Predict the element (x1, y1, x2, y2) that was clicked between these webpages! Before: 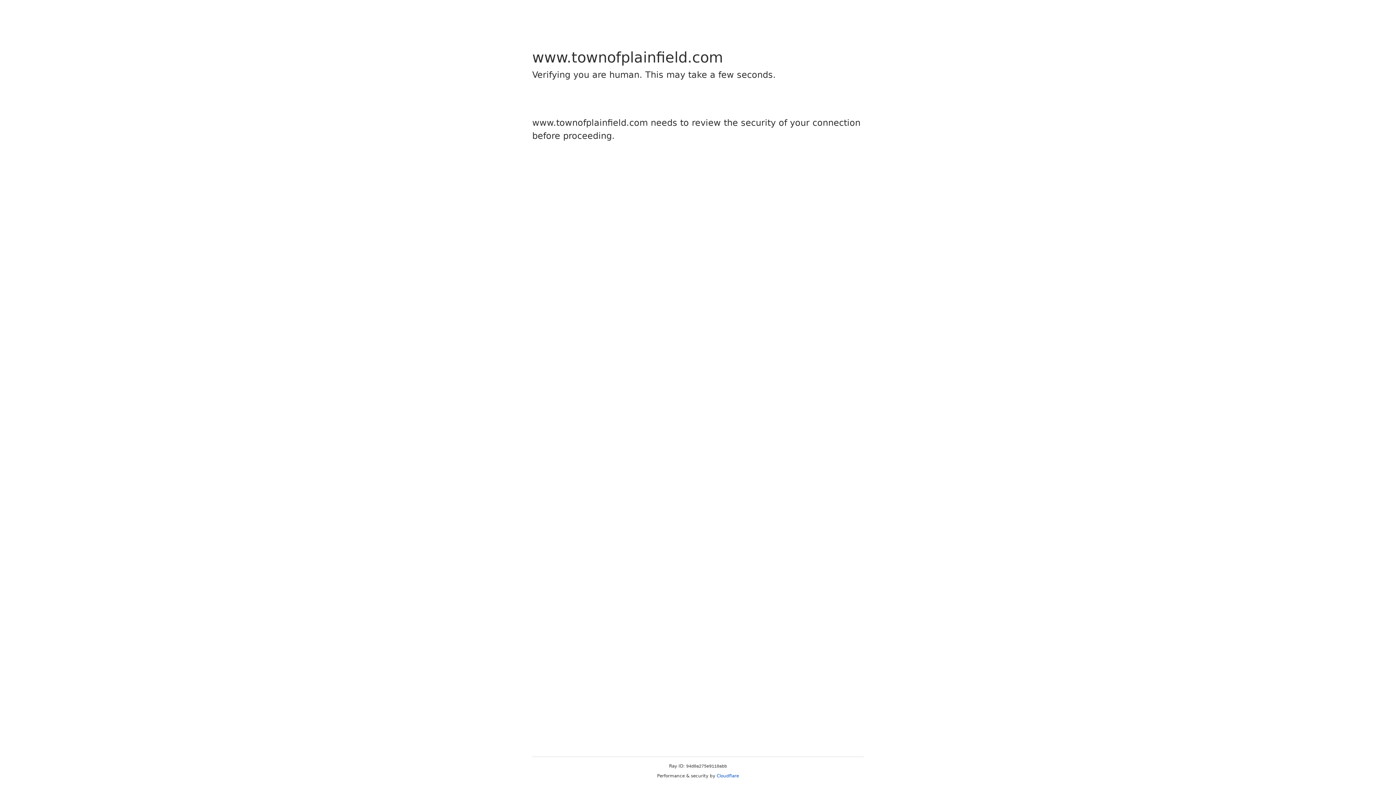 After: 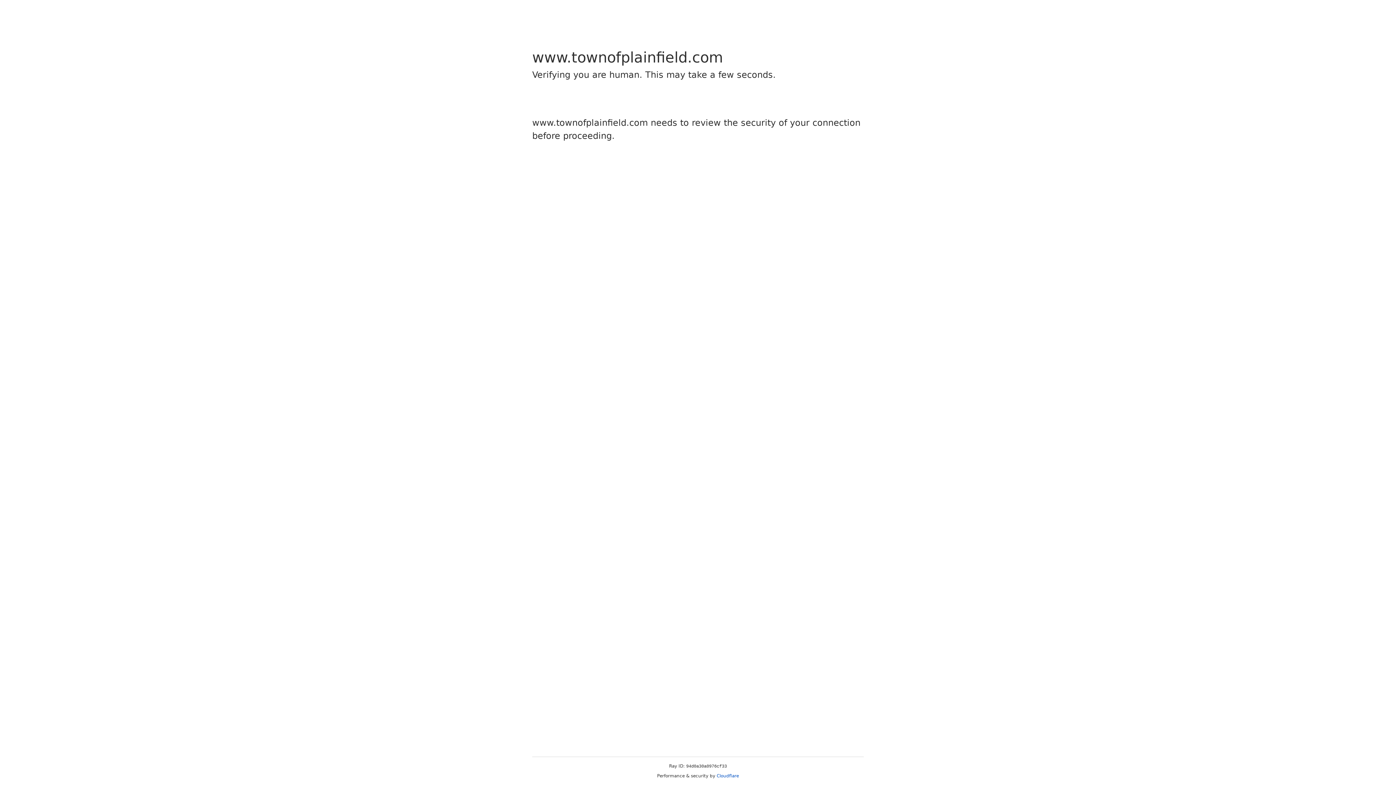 Action: bbox: (716, 773, 739, 778) label: Cloudflare